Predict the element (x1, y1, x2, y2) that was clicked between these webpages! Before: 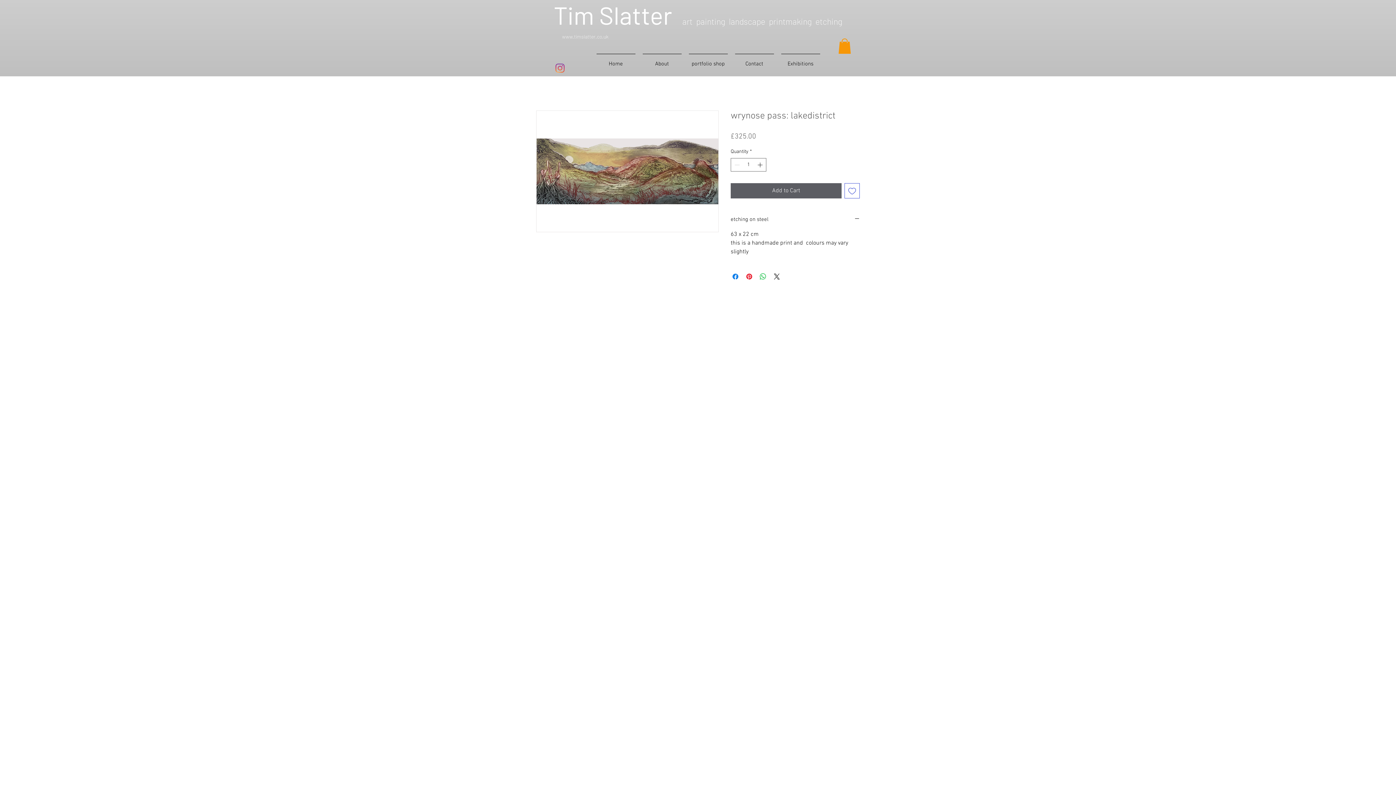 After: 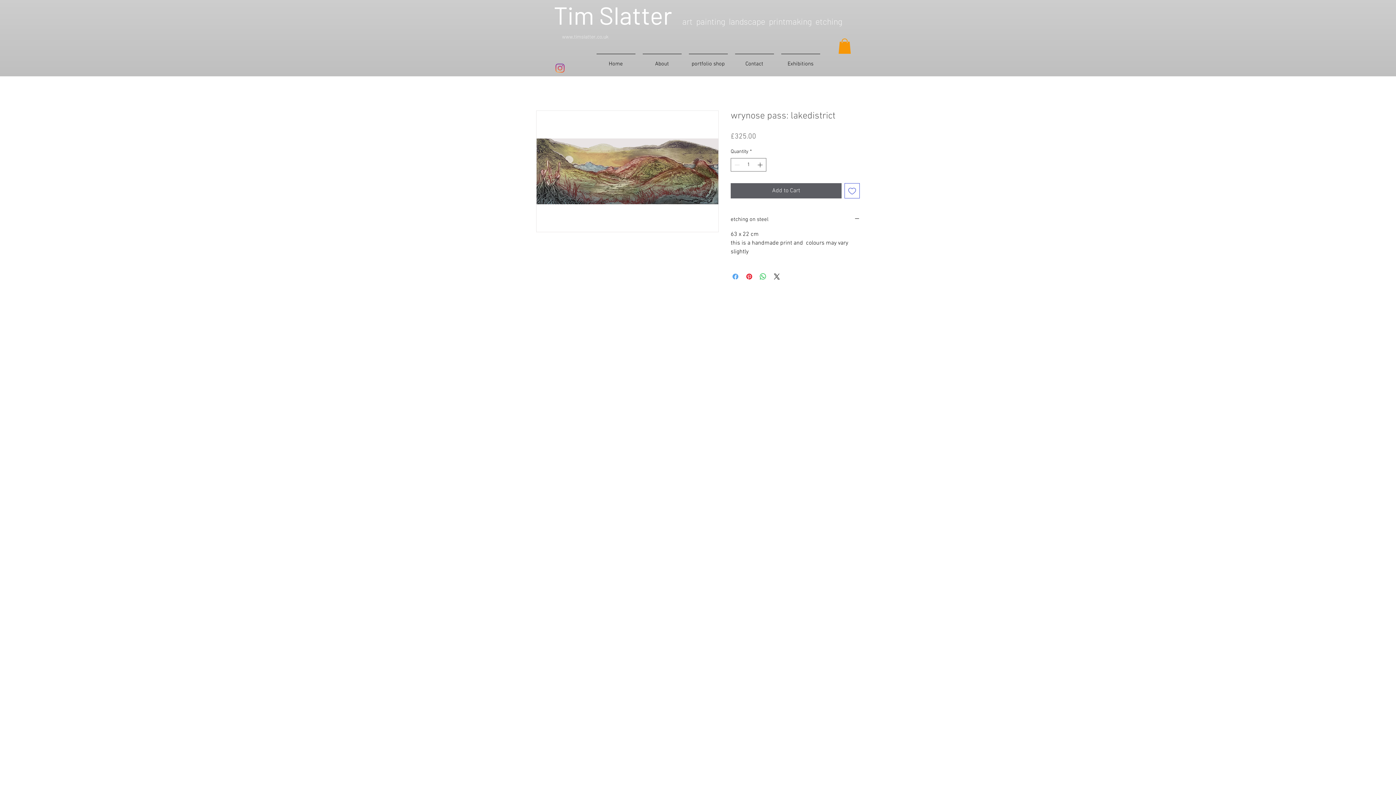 Action: label: Share on Facebook bbox: (731, 272, 740, 281)